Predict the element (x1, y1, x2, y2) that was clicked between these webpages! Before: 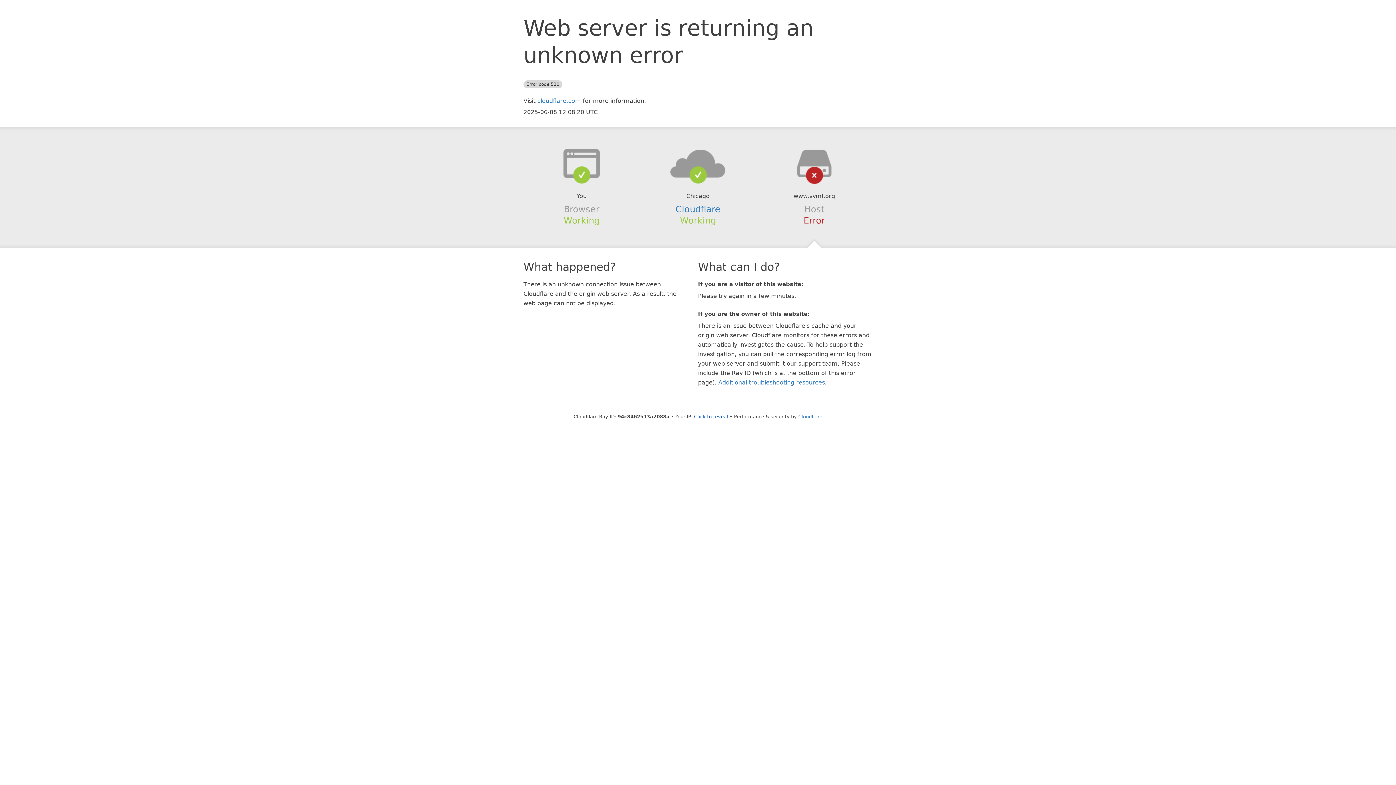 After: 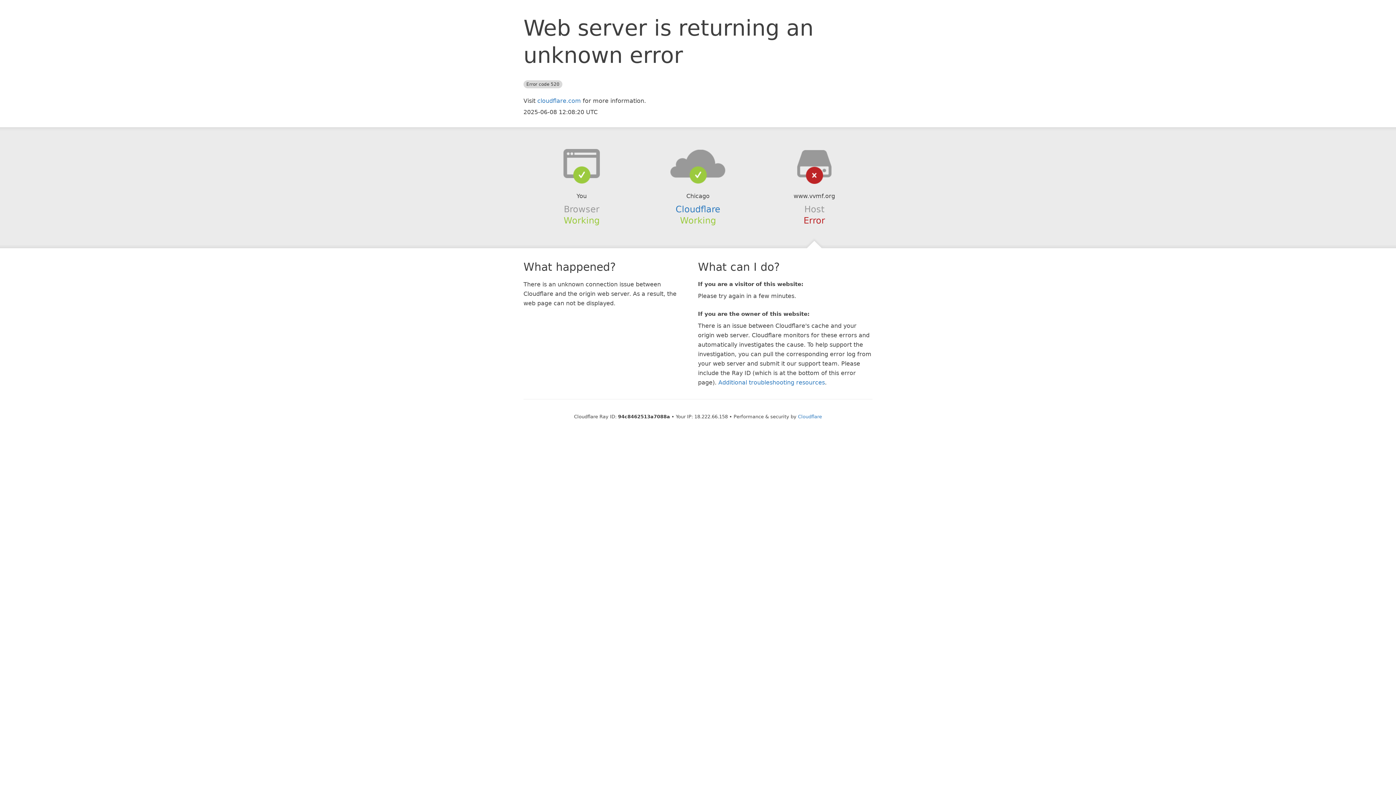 Action: label: Click to reveal bbox: (694, 414, 728, 419)